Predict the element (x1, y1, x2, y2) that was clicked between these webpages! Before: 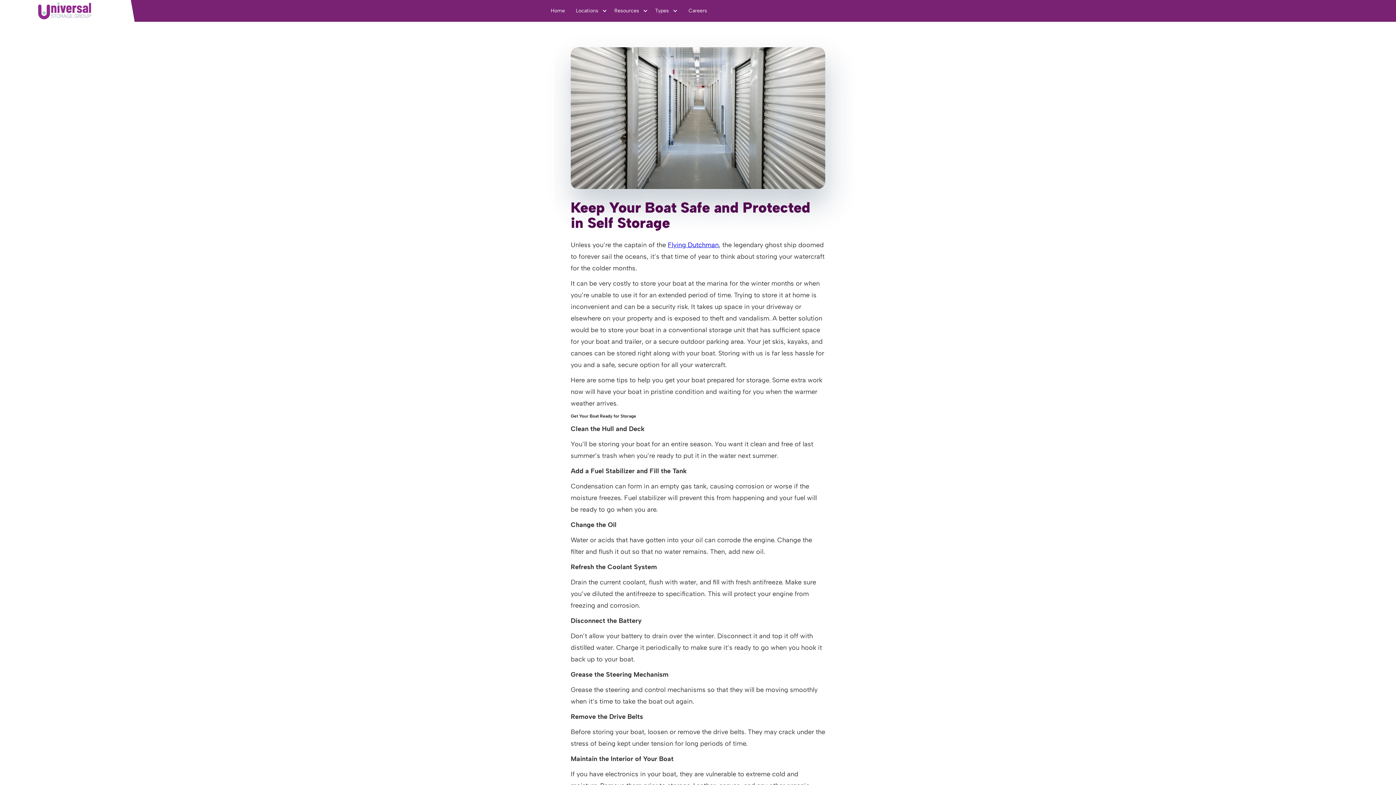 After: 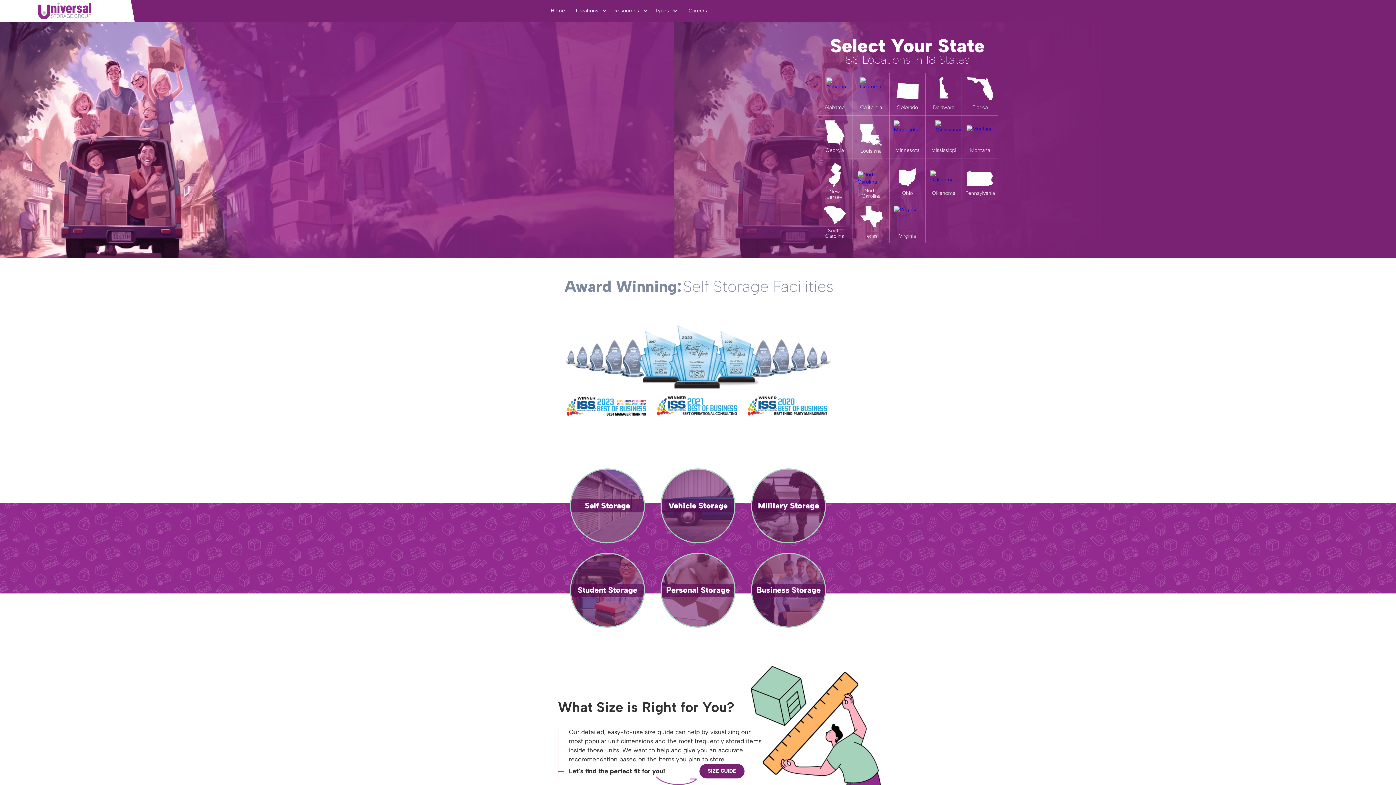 Action: label: Home bbox: (543, 0, 572, 21)